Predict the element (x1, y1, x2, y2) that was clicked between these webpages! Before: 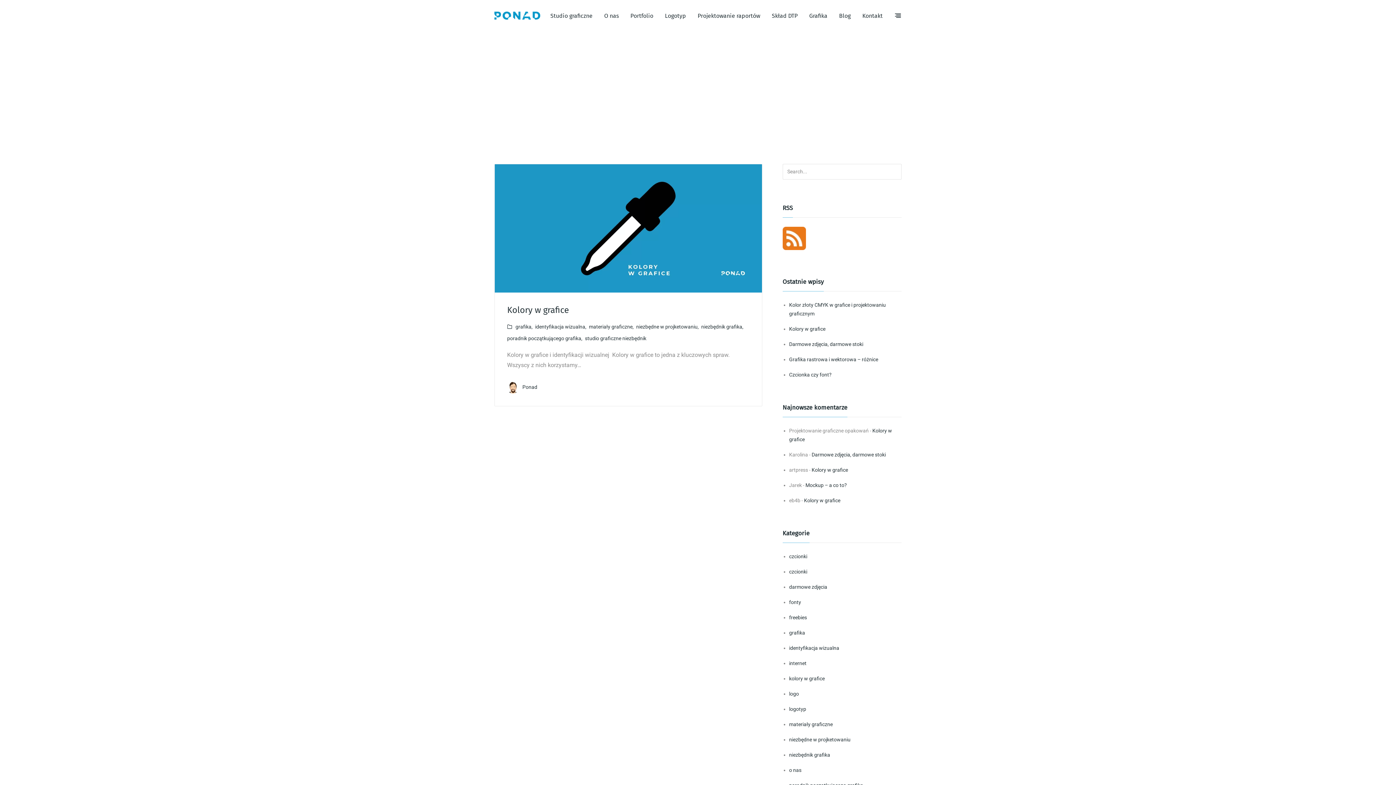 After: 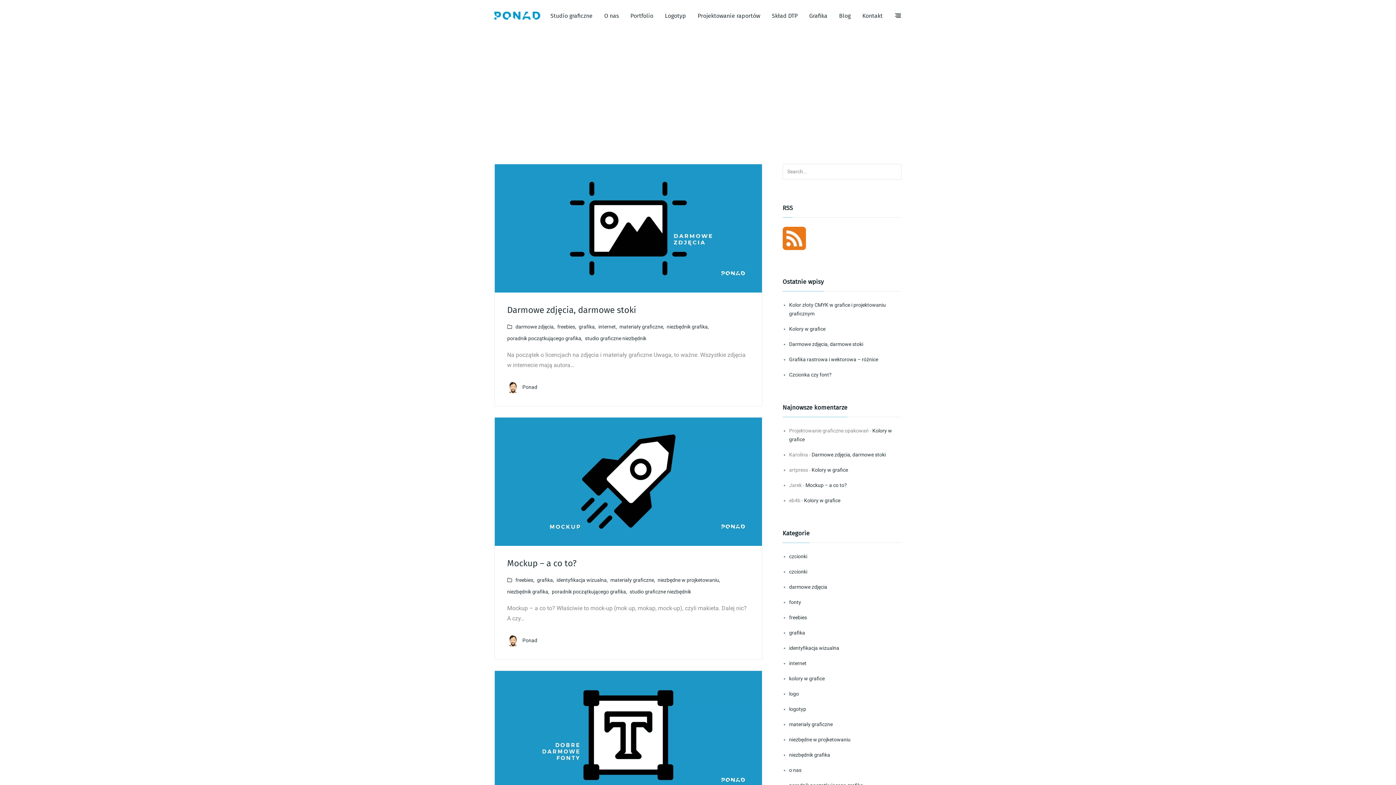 Action: label: freebies bbox: (789, 614, 807, 620)